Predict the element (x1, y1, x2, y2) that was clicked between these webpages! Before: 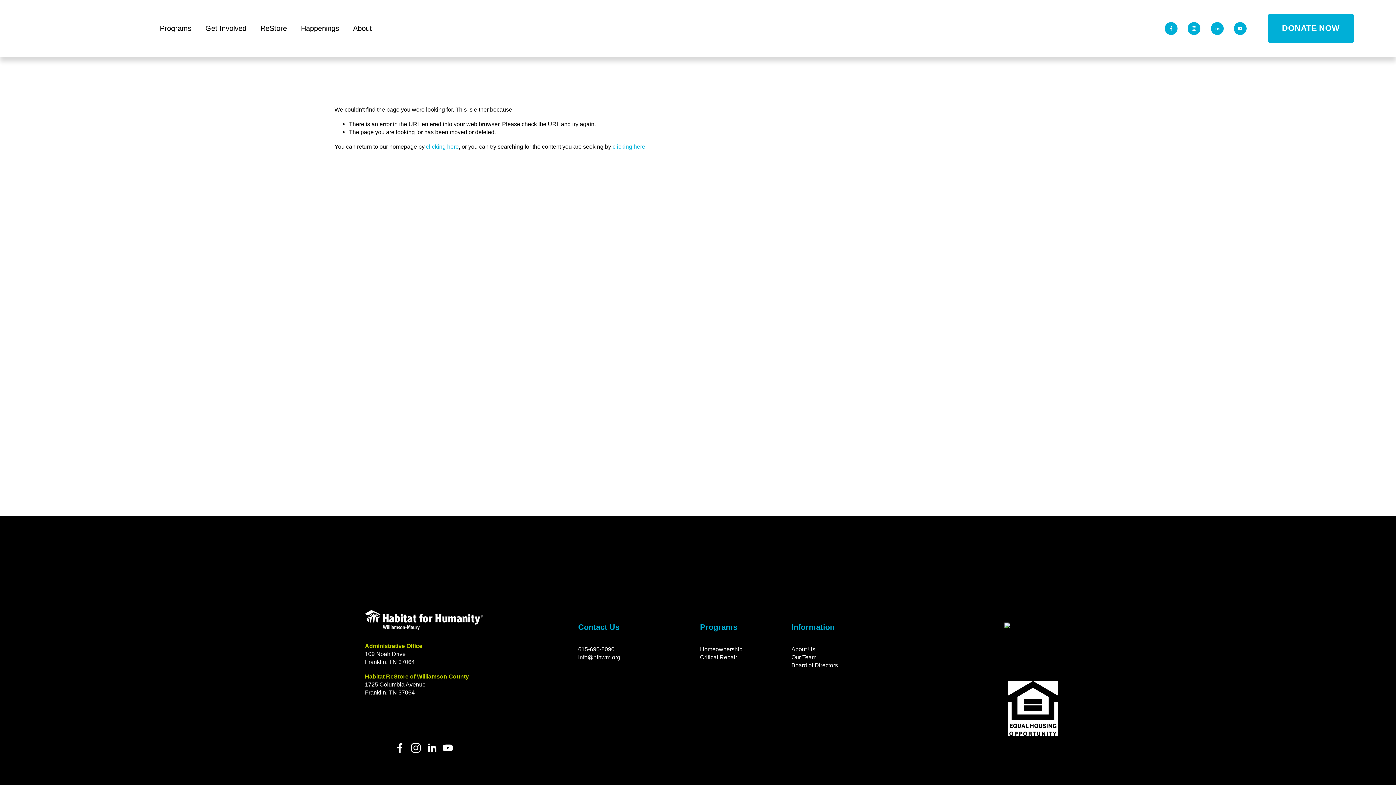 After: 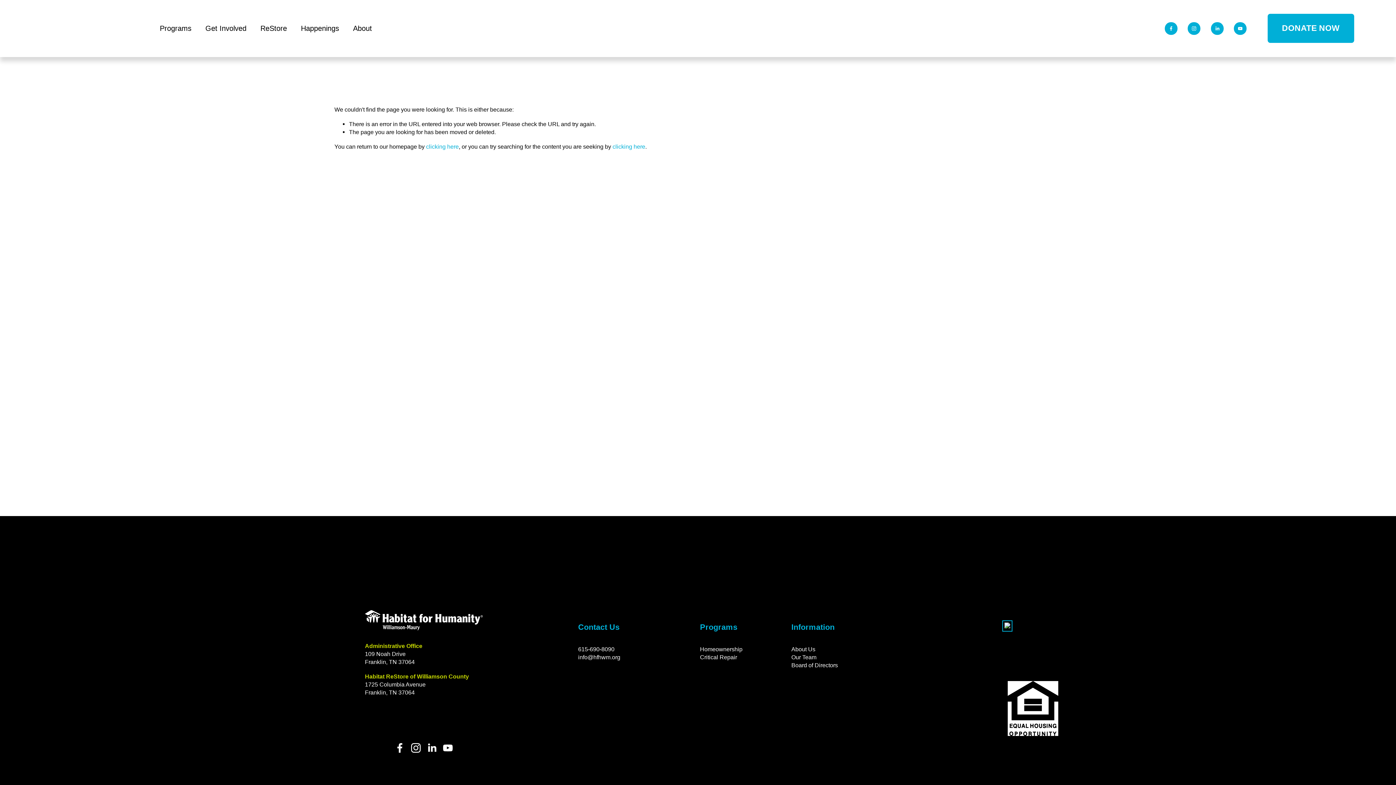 Action: bbox: (1004, 623, 1010, 629)